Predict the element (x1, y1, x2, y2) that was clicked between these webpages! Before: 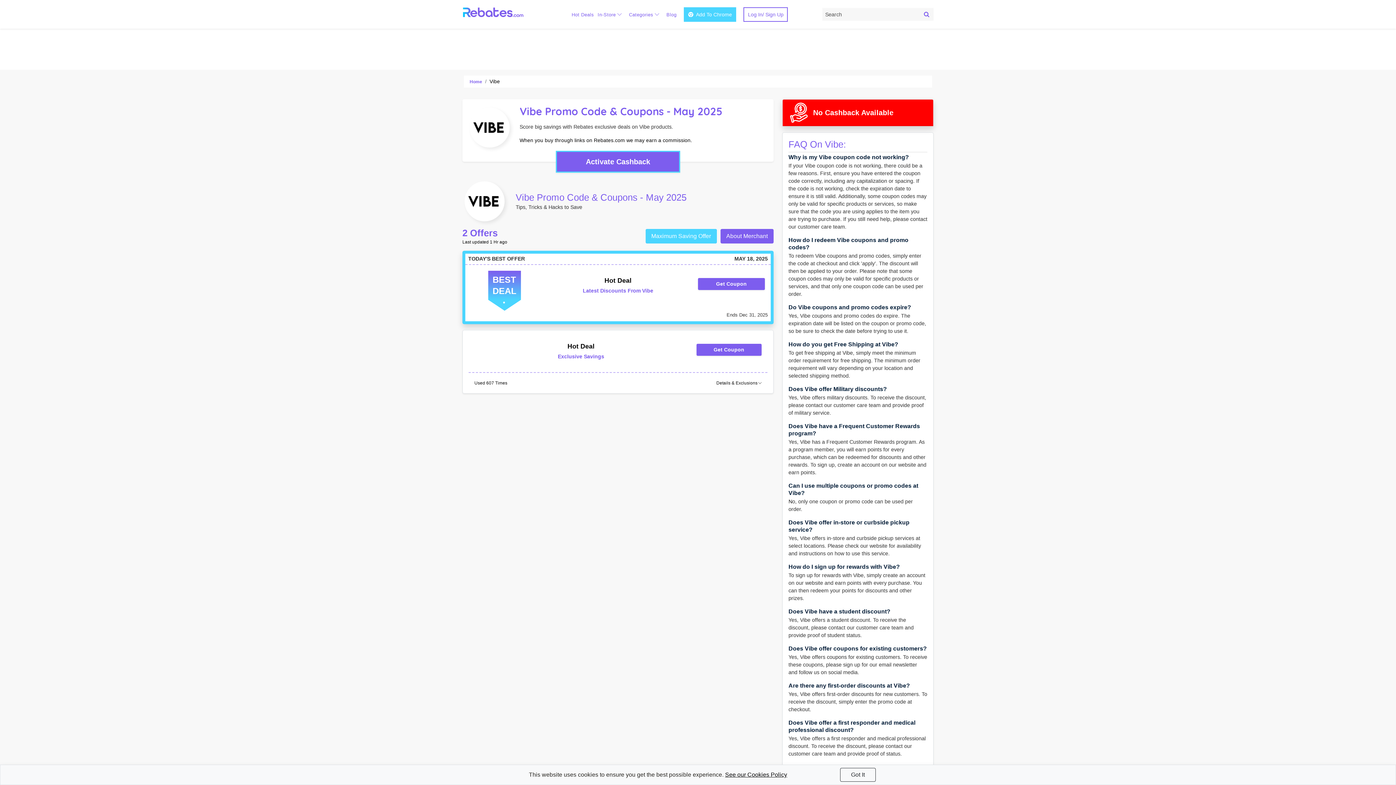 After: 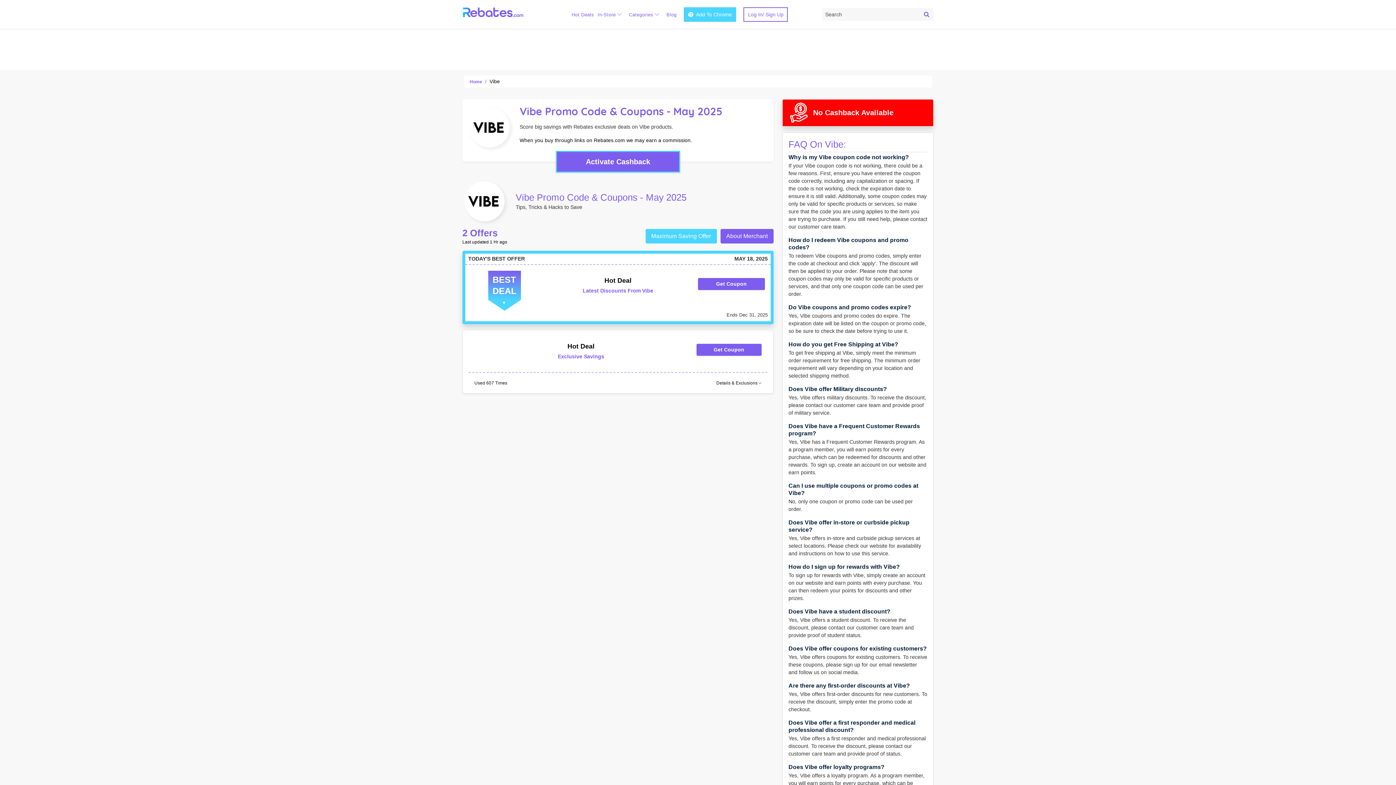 Action: bbox: (840, 768, 876, 782) label: Got It